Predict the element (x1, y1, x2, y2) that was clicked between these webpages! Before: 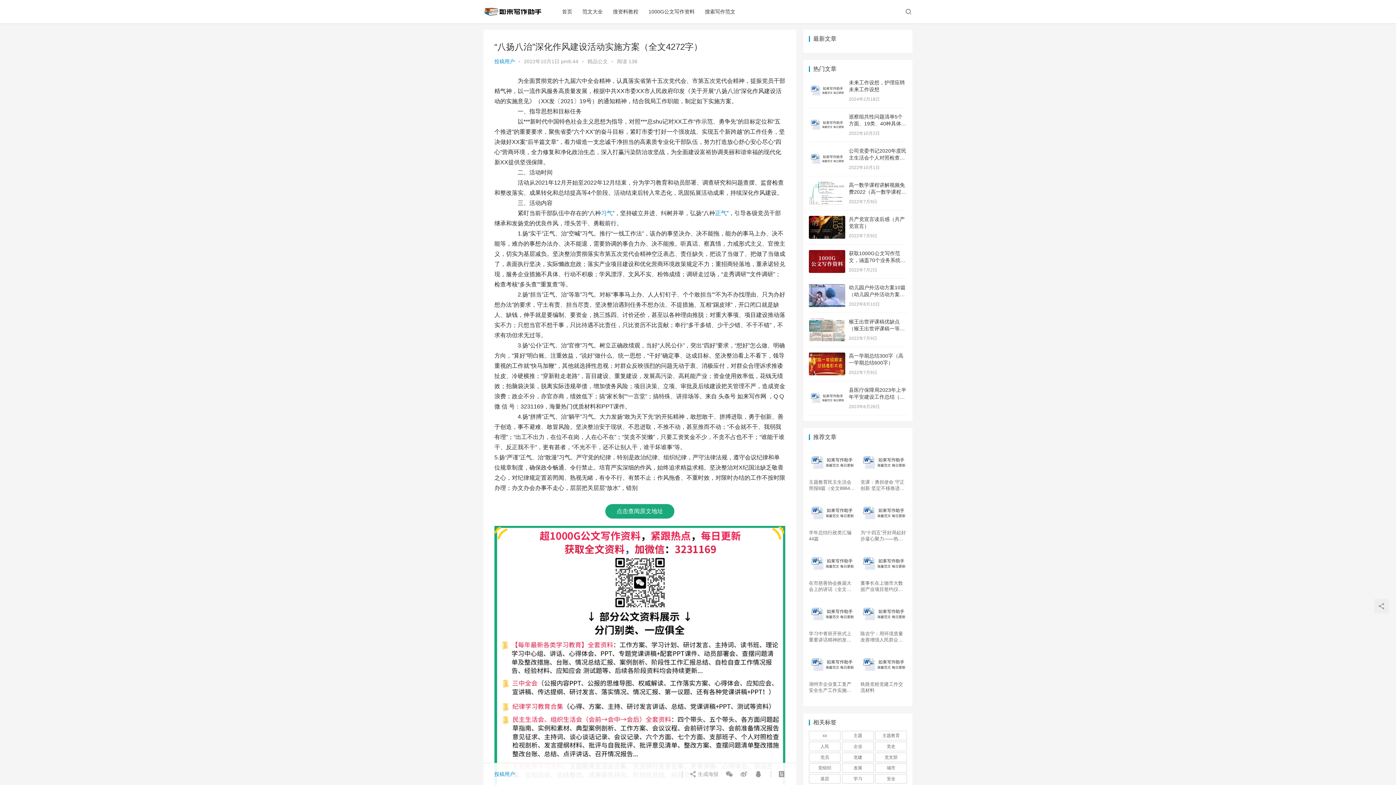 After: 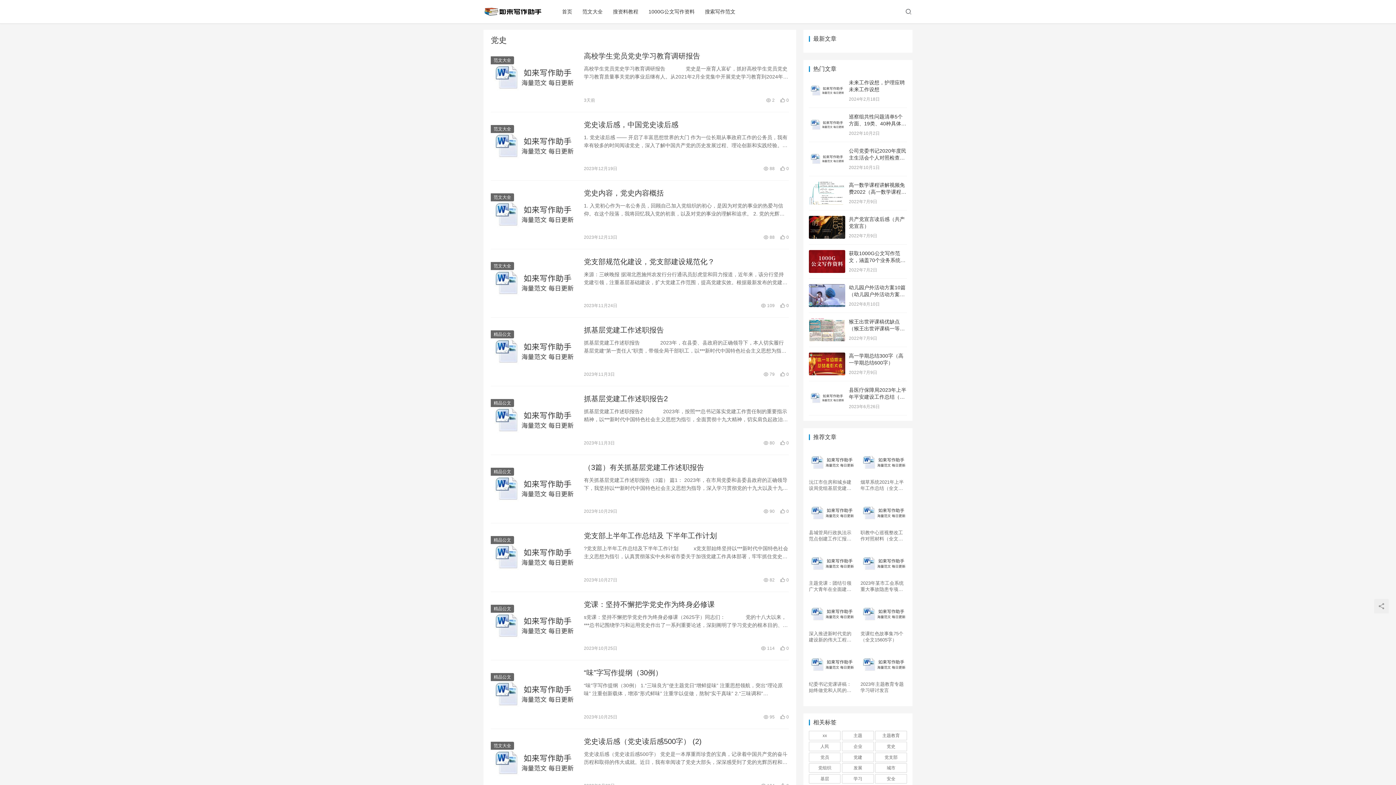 Action: bbox: (875, 742, 907, 751) label: 党史 (994 项)